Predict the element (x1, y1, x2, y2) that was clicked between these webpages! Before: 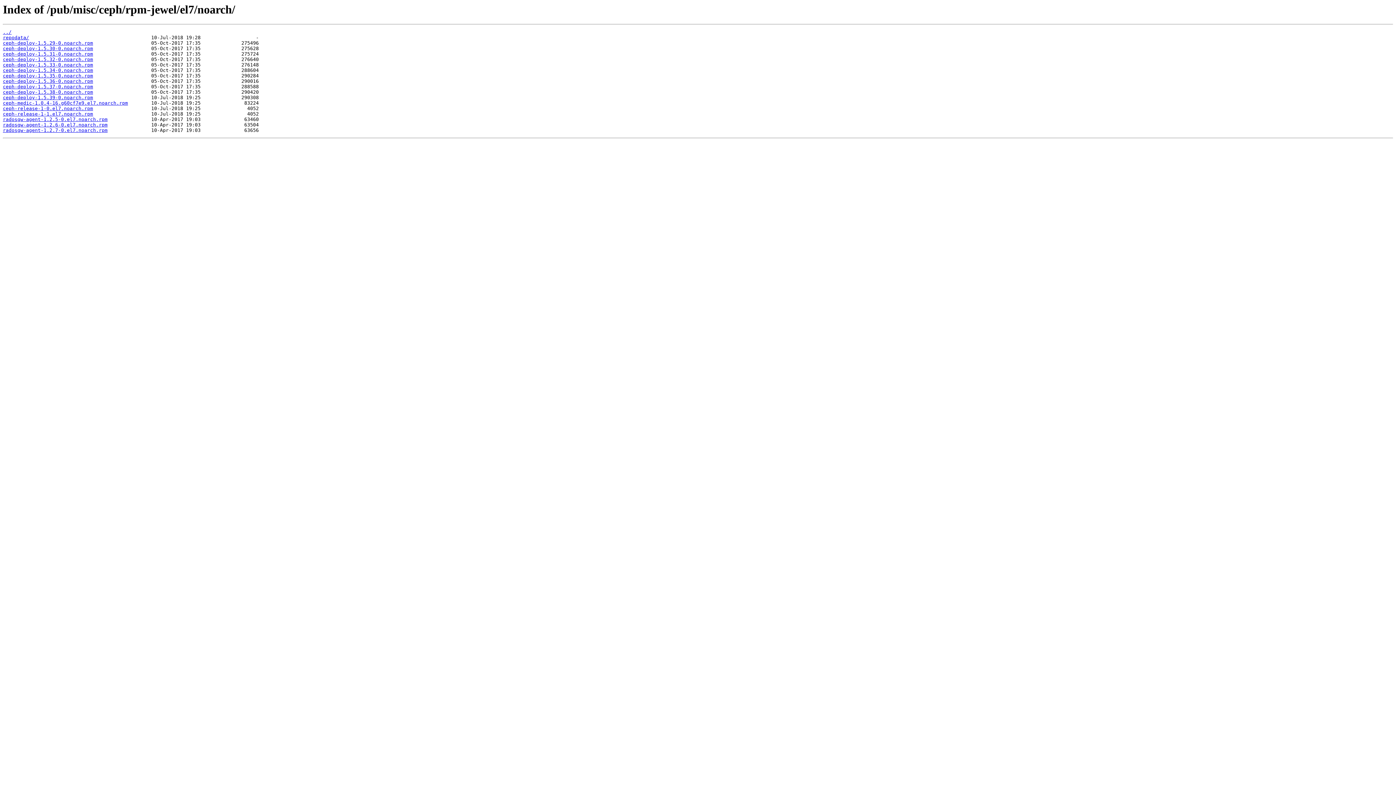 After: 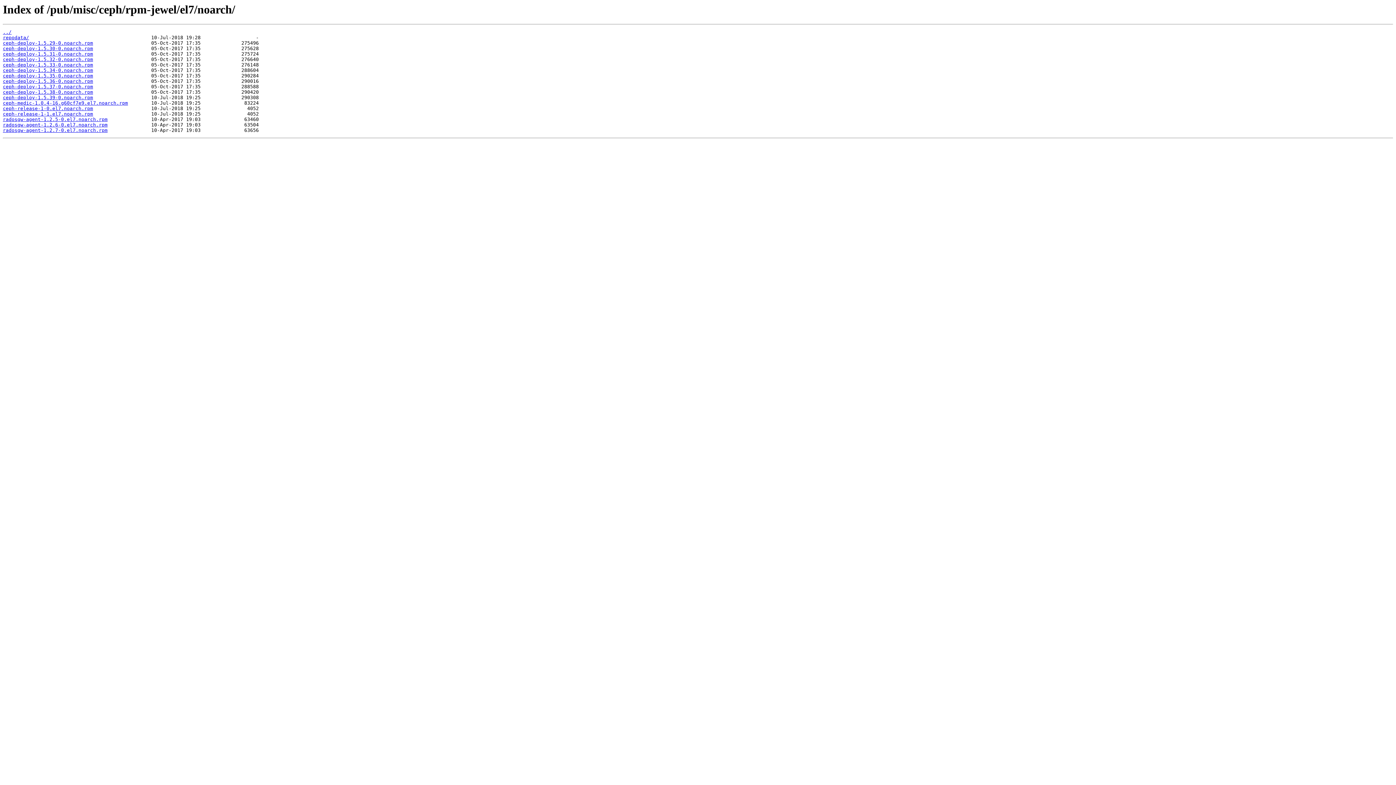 Action: bbox: (2, 100, 128, 105) label: ceph-medic-1.0.4-16.g60cf7e9.el7.noarch.rpm